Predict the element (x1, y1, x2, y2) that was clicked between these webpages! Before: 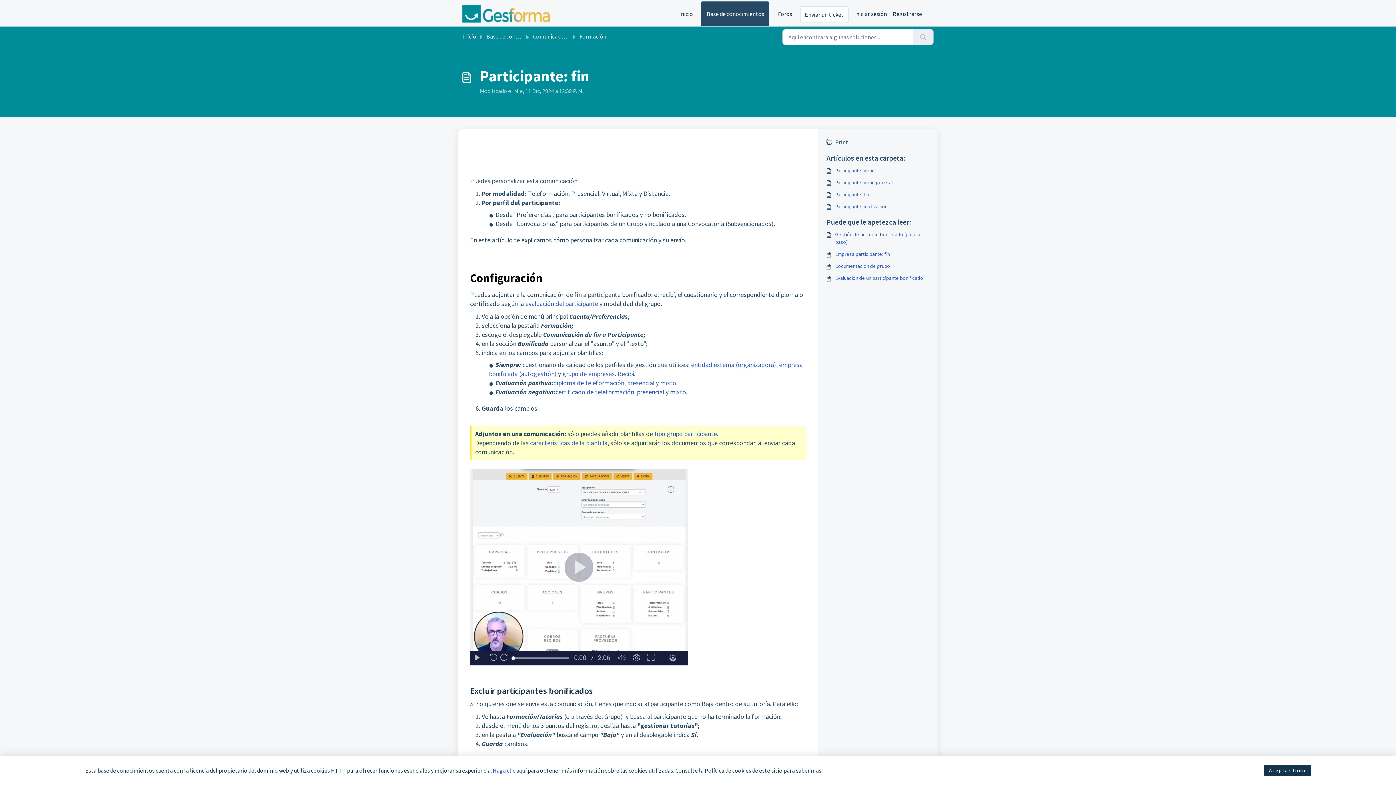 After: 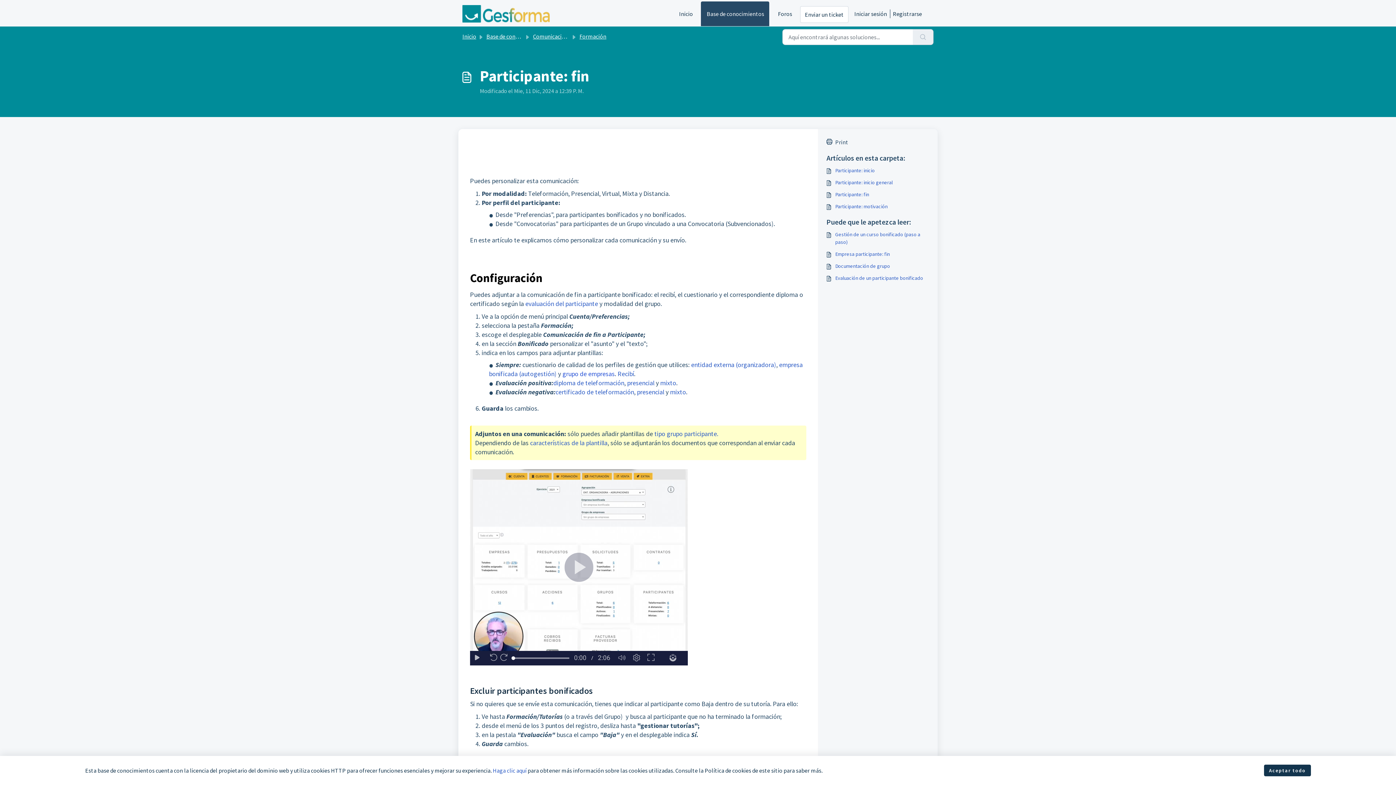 Action: label: grupo de empresas bbox: (562, 369, 614, 378)